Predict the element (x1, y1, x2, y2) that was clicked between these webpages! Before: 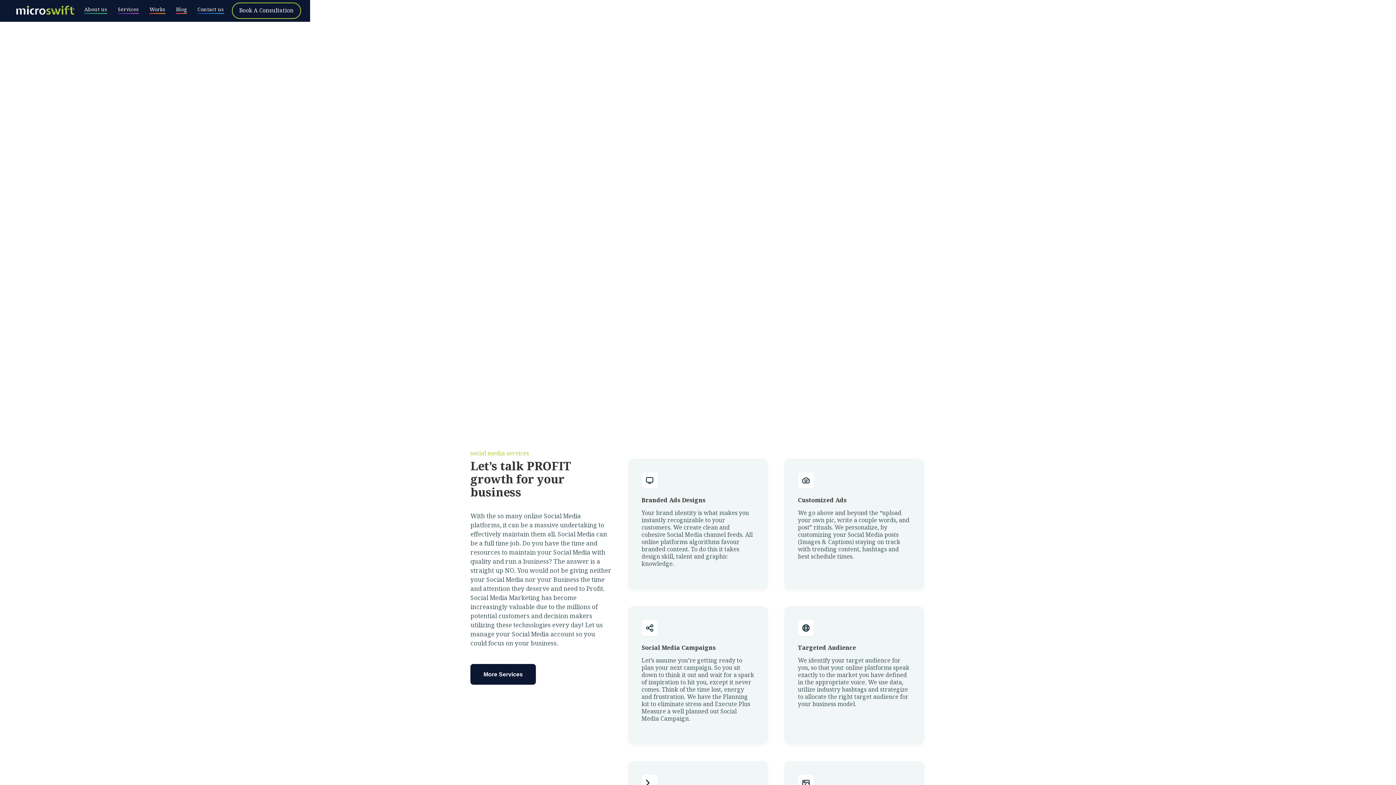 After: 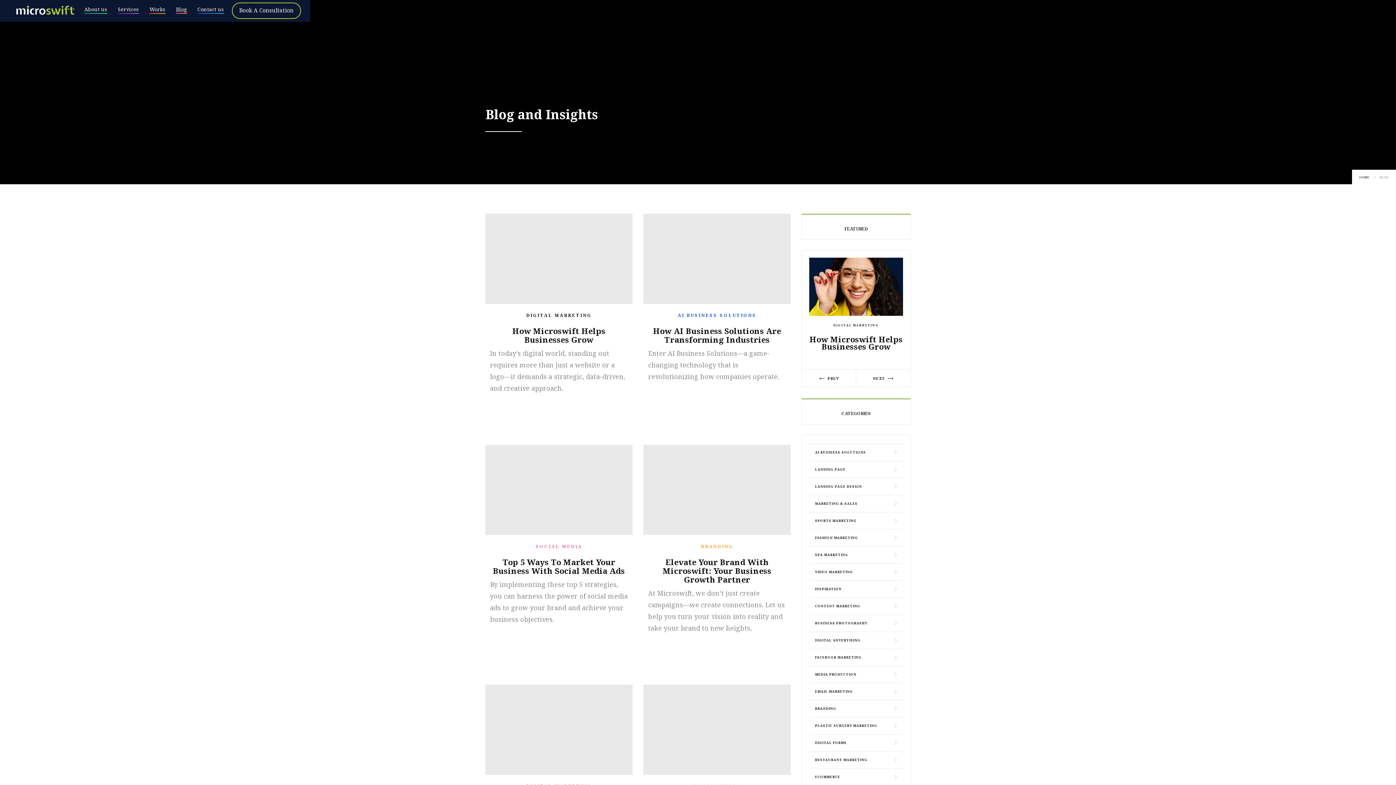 Action: bbox: (173, 0, 189, 21) label: Blog